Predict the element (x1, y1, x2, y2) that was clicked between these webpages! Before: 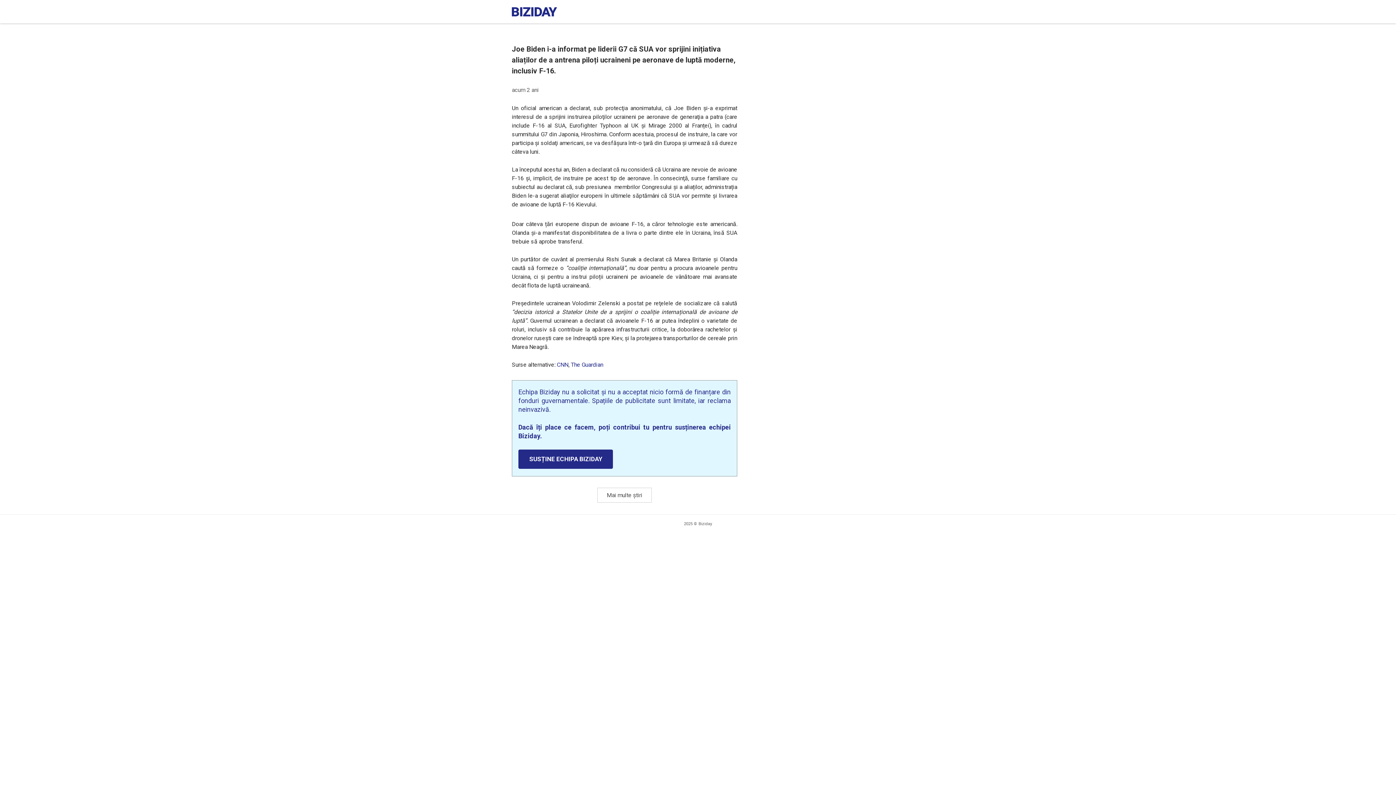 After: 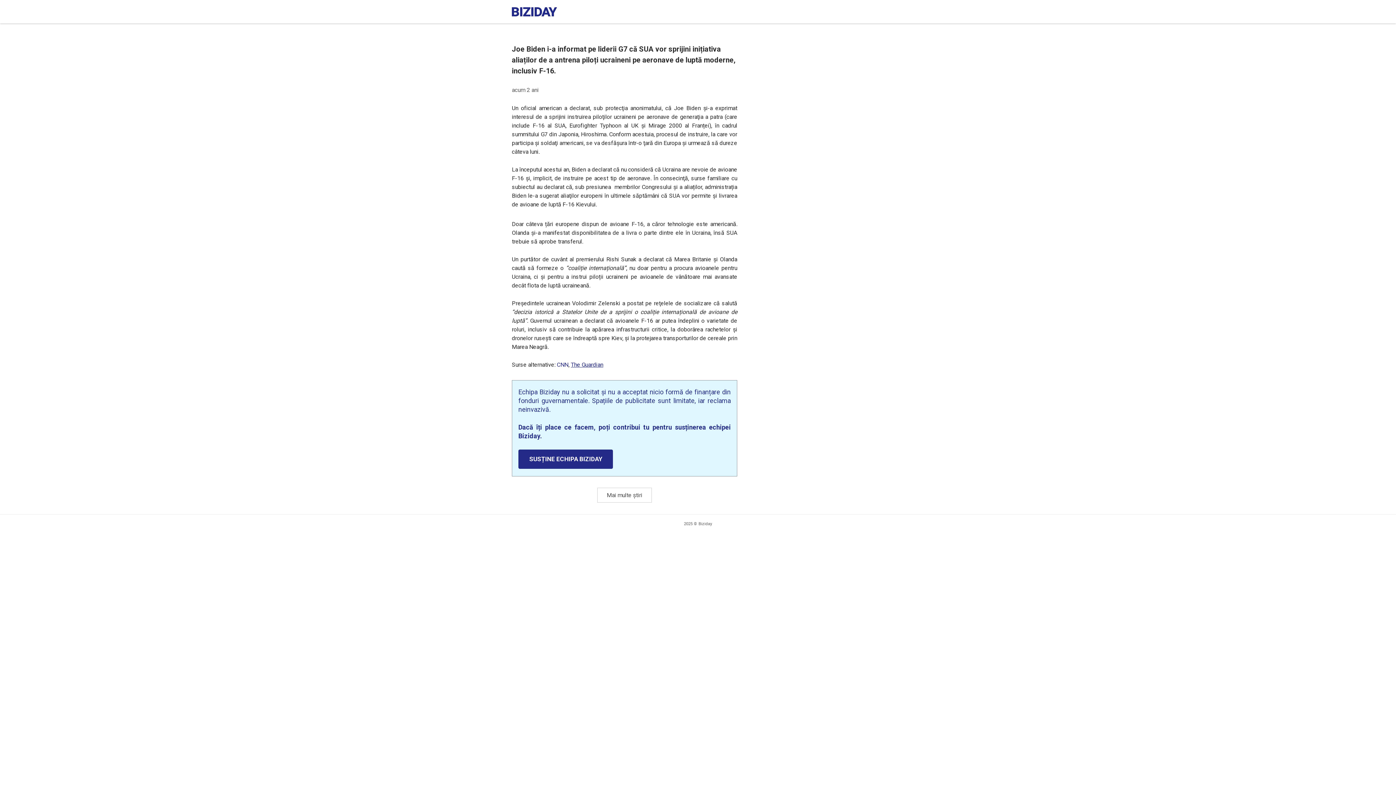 Action: bbox: (571, 361, 603, 368) label: The Guardian